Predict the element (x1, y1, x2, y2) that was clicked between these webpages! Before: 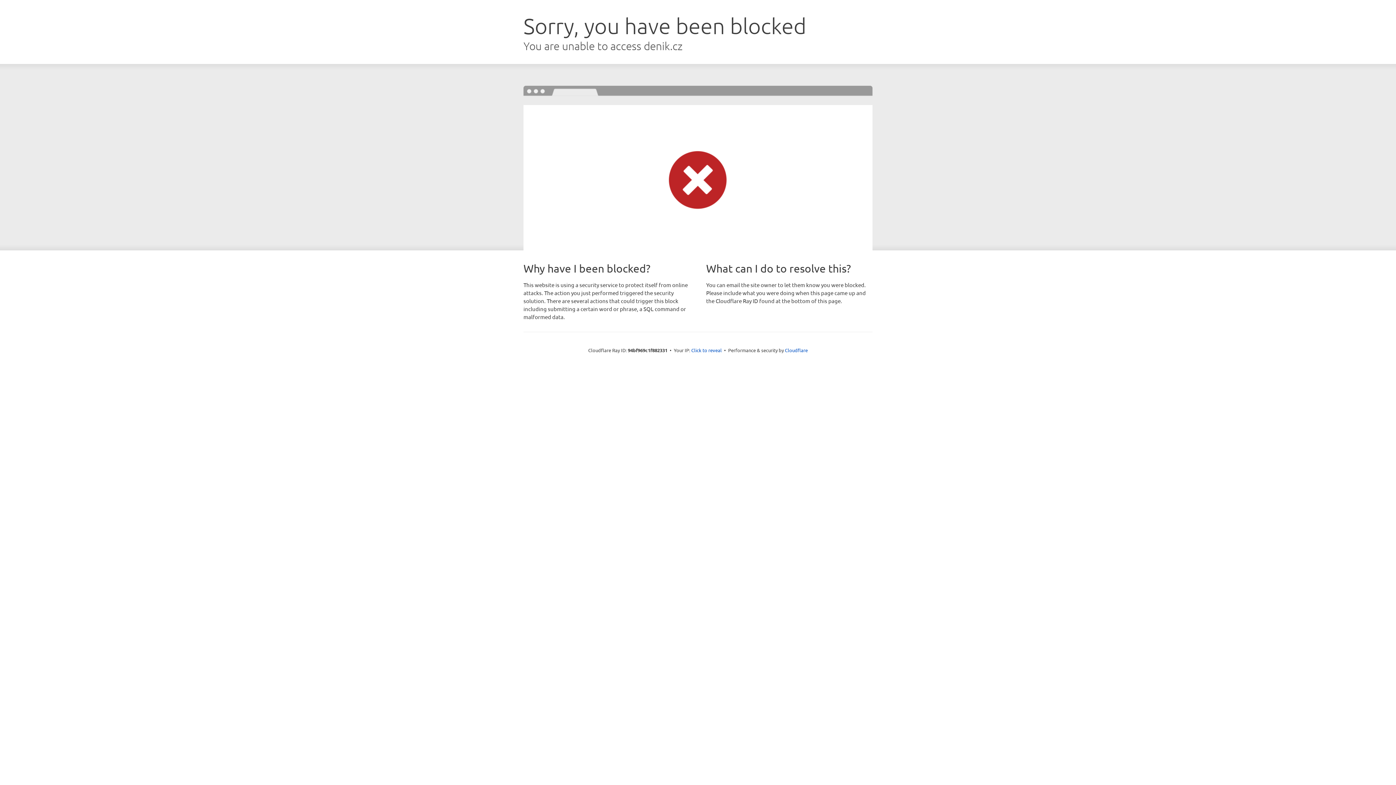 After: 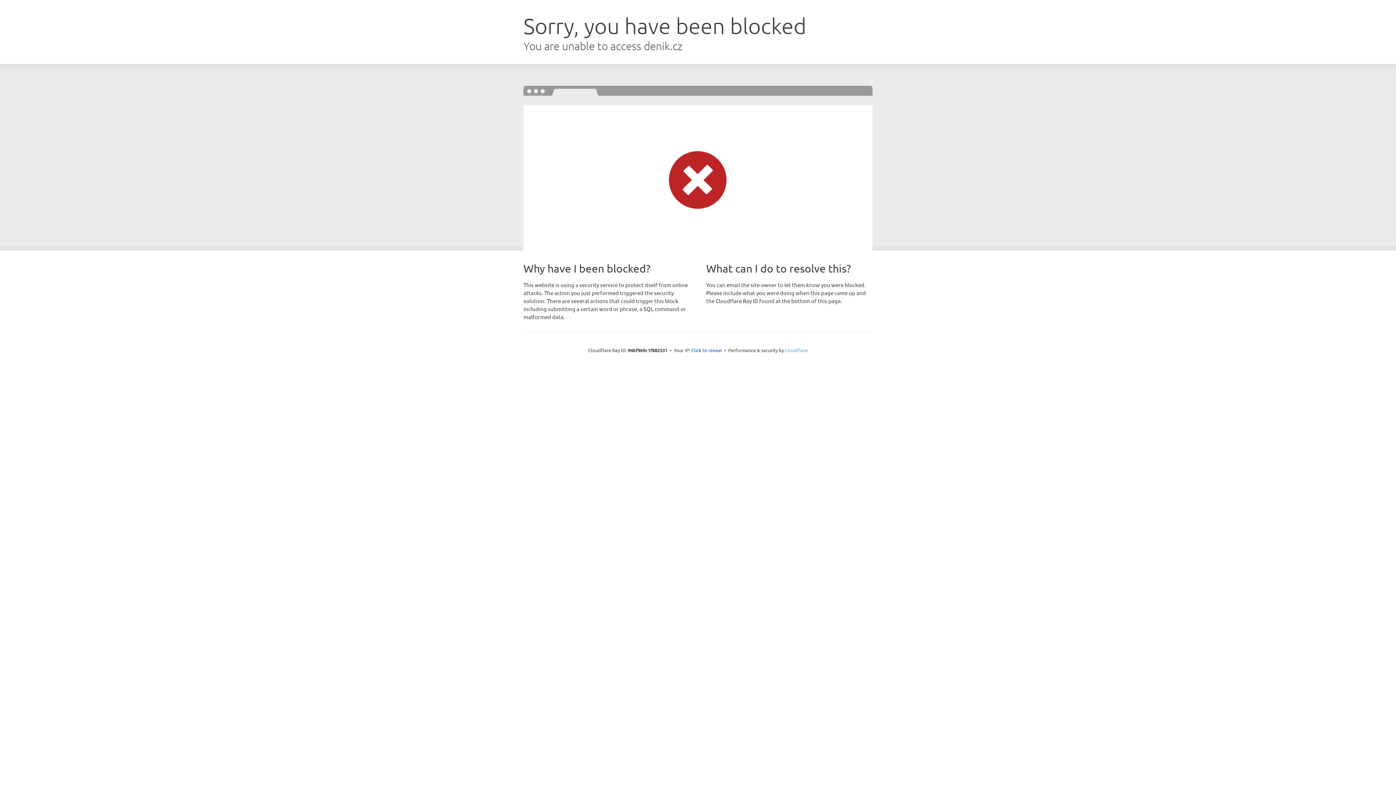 Action: bbox: (785, 347, 808, 353) label: Cloudflare